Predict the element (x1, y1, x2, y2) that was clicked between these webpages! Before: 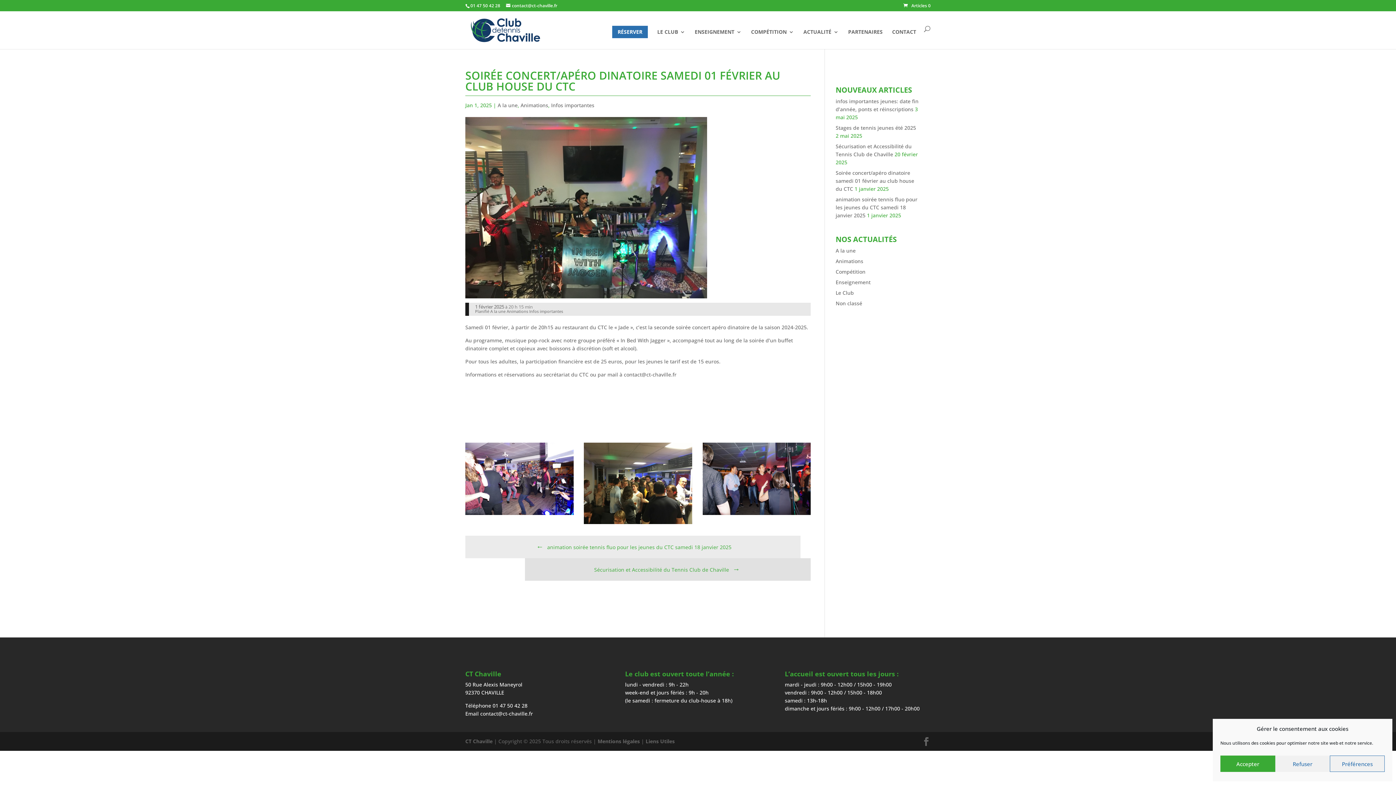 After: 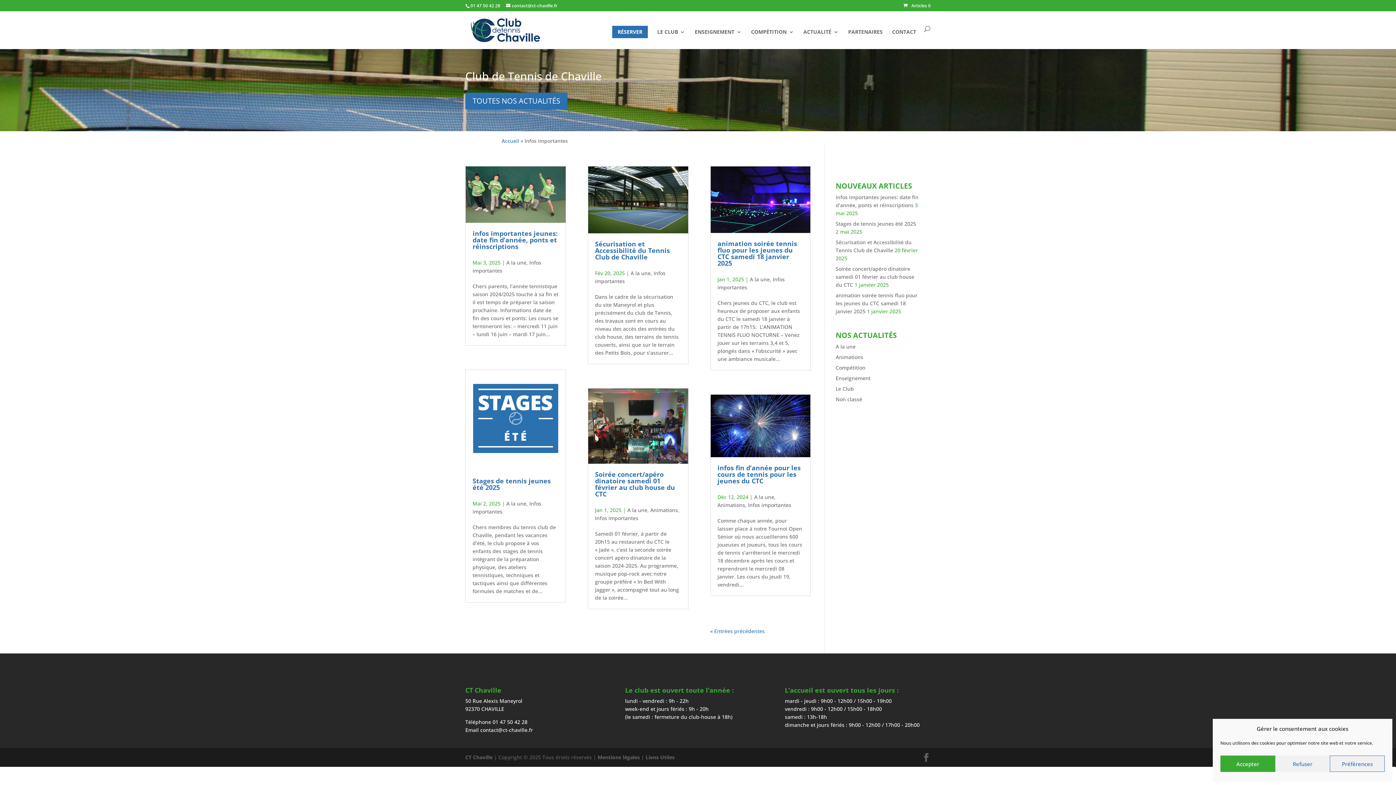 Action: bbox: (551, 101, 594, 108) label: Infos importantes